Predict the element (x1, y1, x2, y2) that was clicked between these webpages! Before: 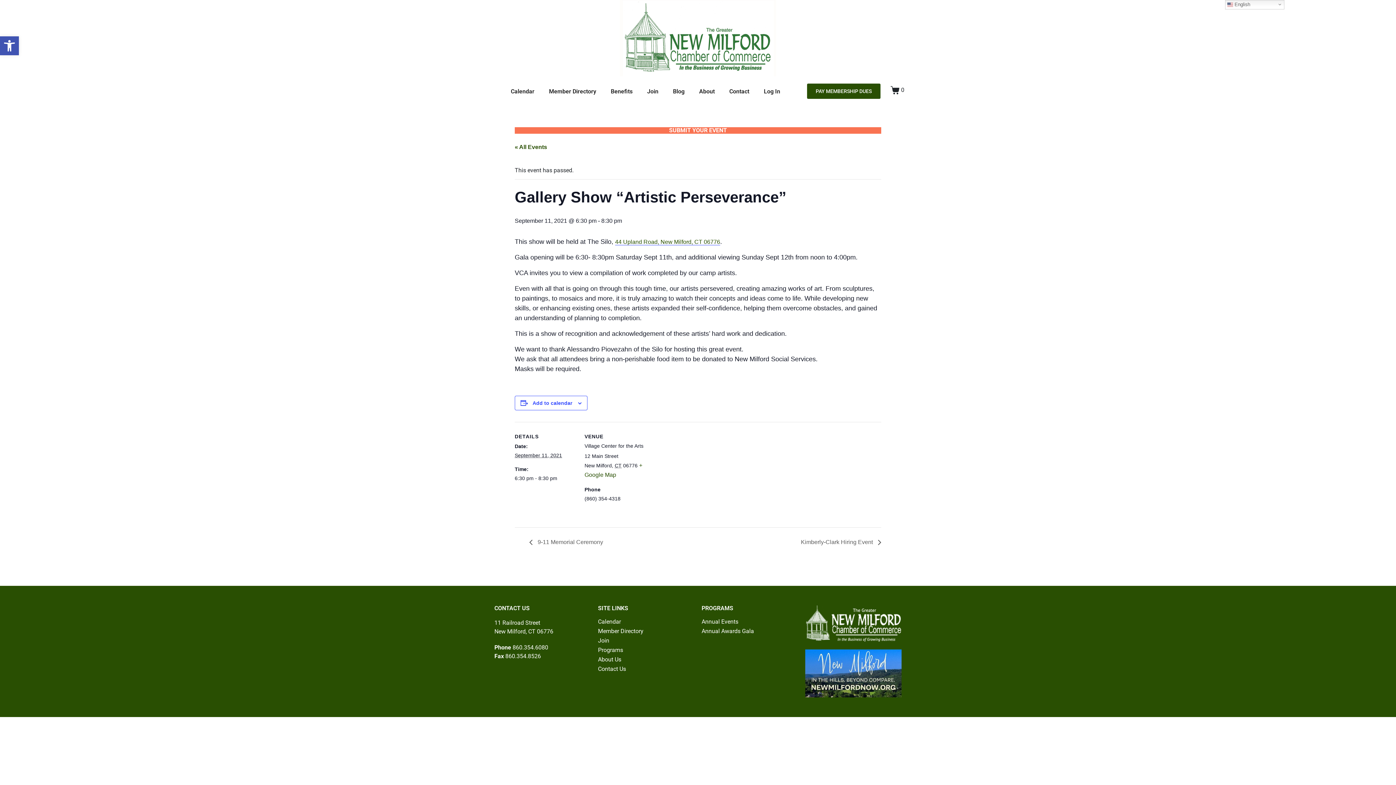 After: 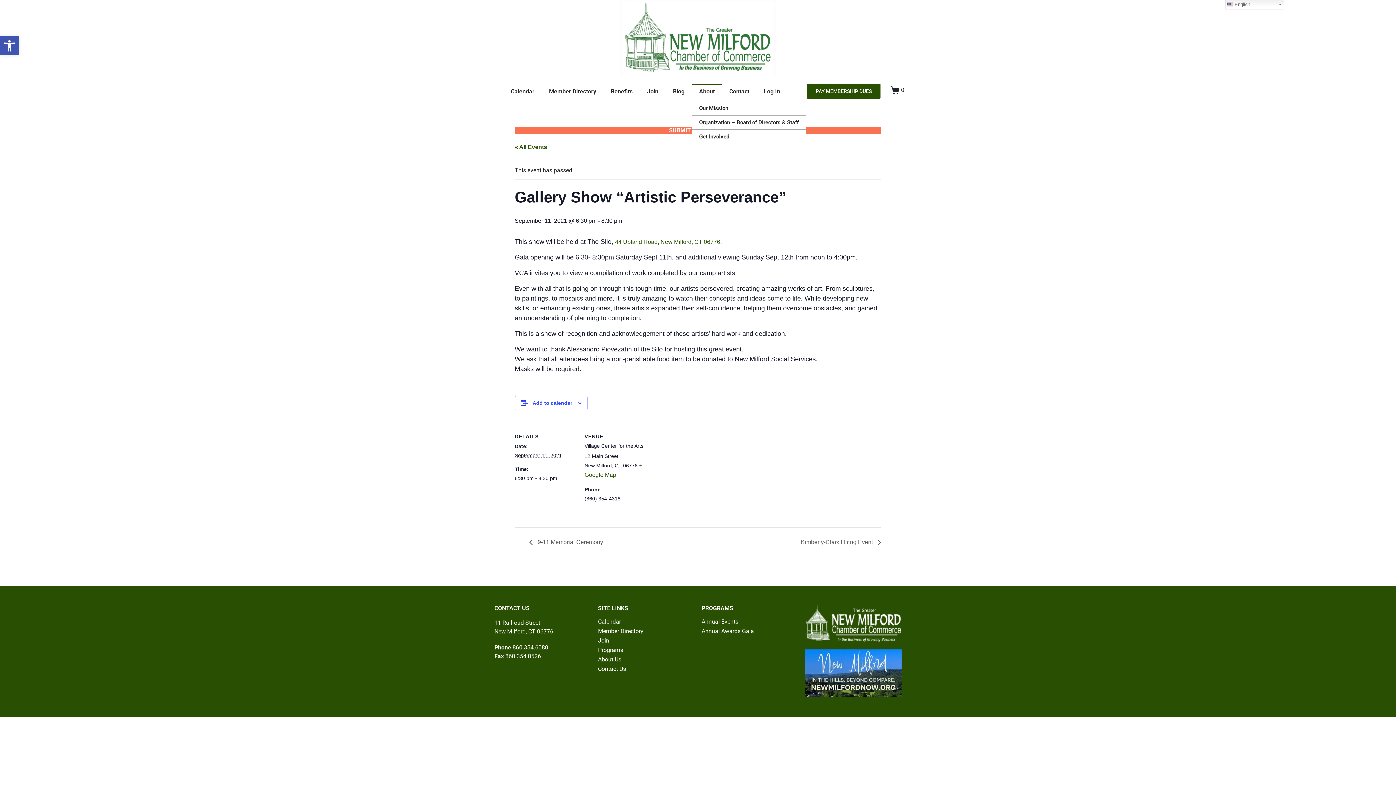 Action: label: About bbox: (692, 84, 722, 98)